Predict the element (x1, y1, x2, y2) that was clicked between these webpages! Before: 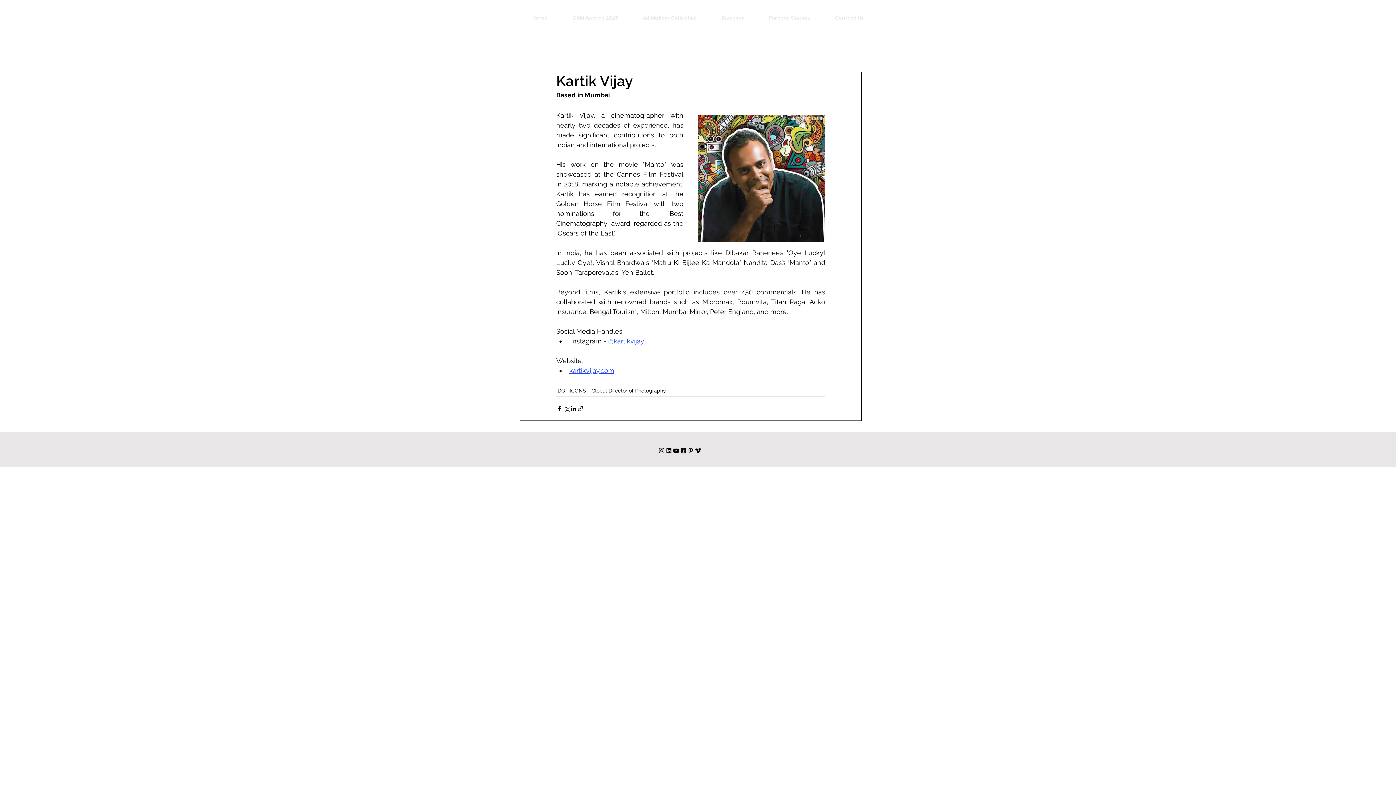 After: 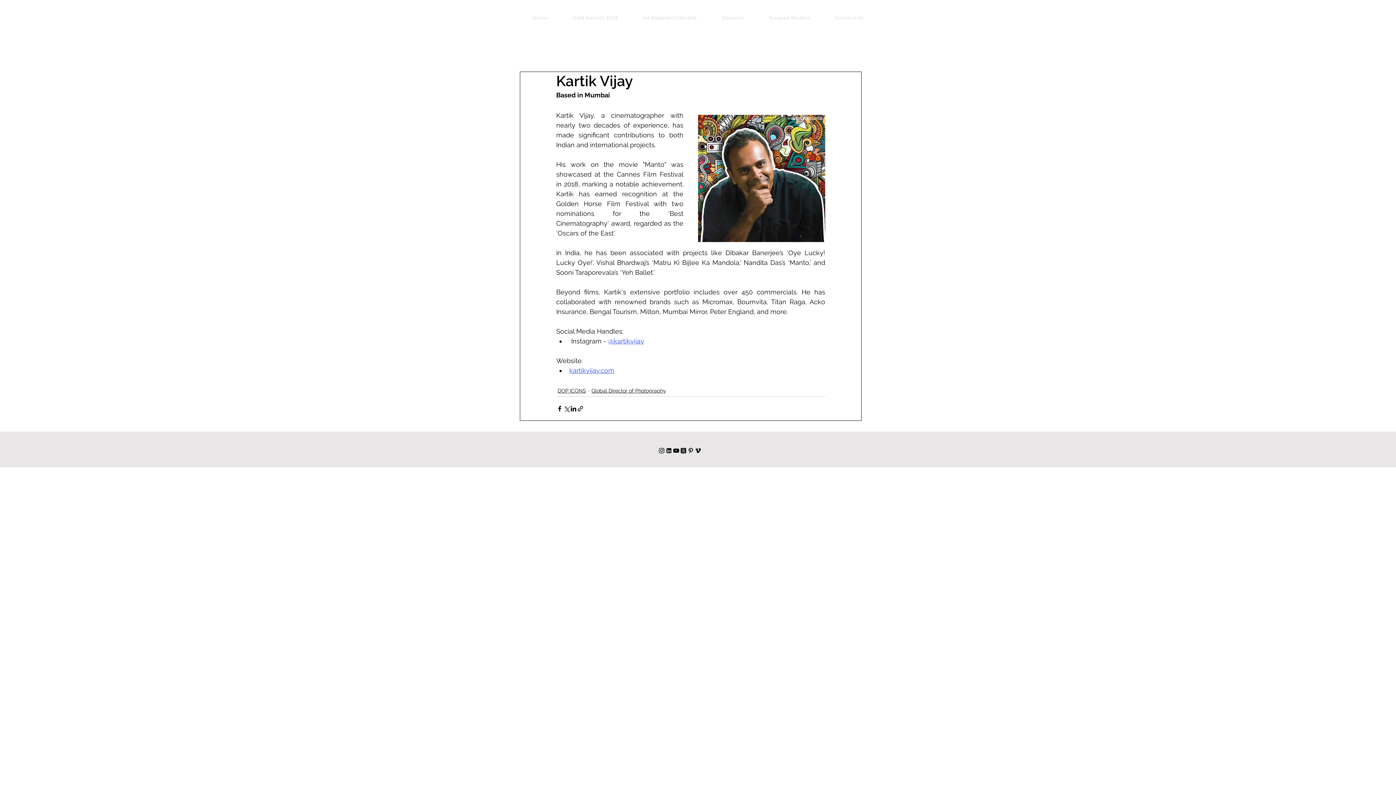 Action: bbox: (581, 357, 582, 364) label: :